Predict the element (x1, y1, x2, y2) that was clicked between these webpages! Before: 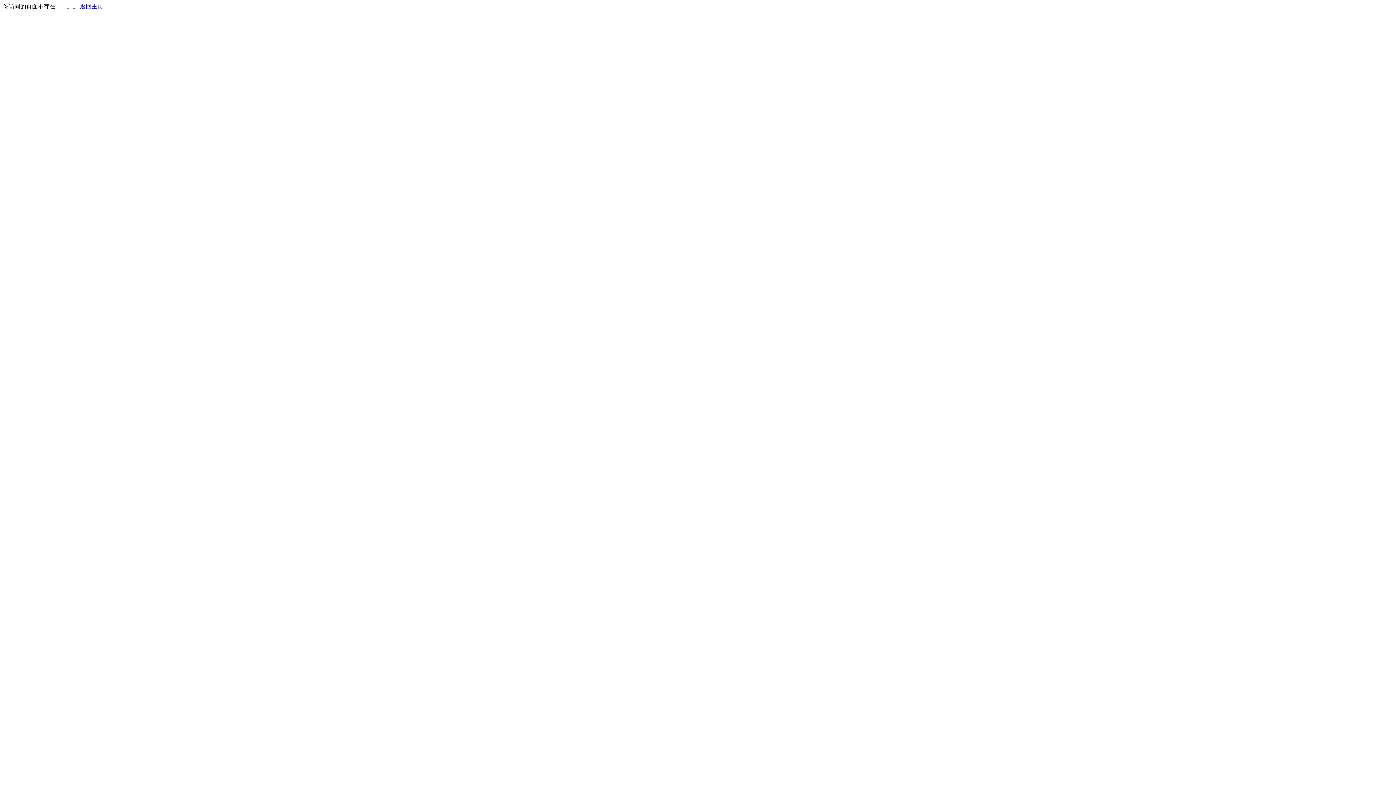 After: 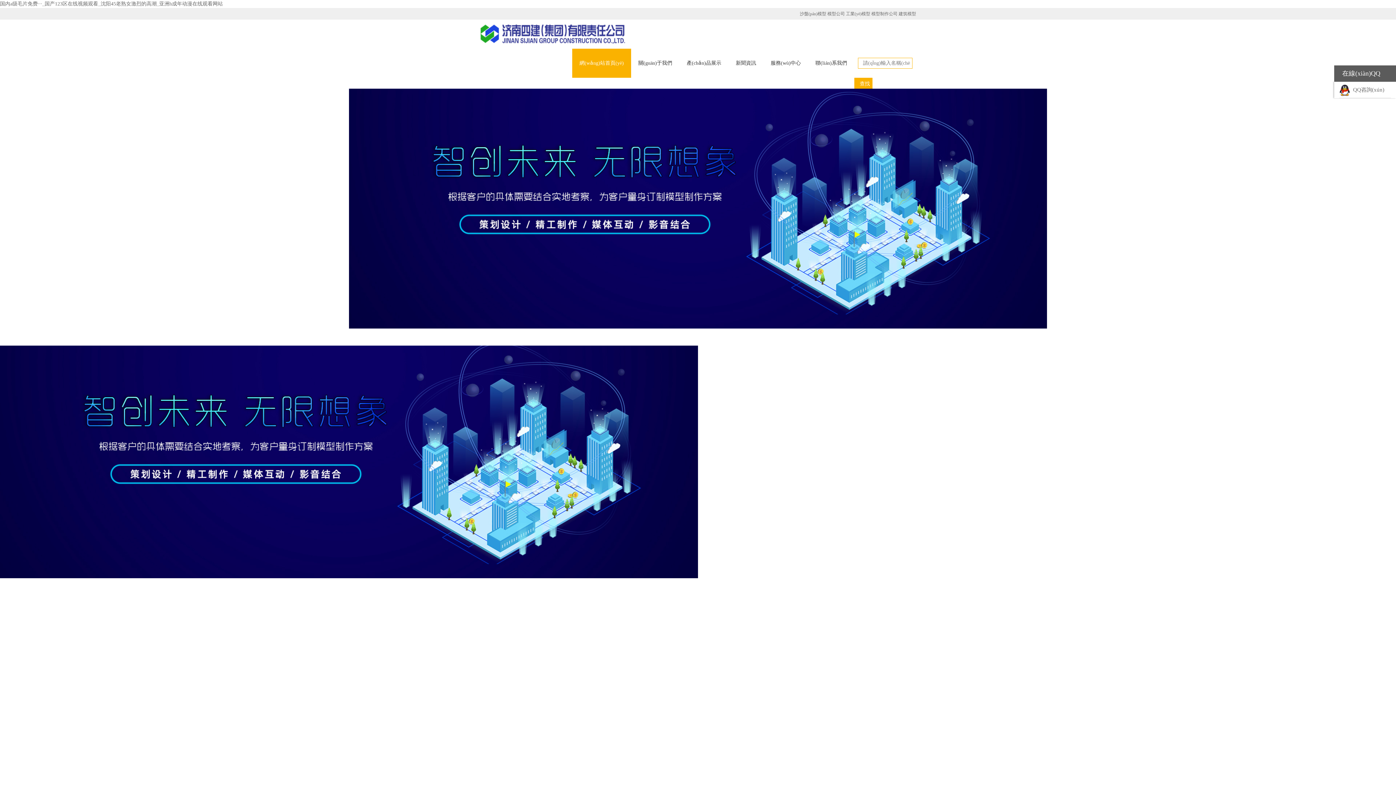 Action: label: 返回主页 bbox: (80, 3, 103, 9)